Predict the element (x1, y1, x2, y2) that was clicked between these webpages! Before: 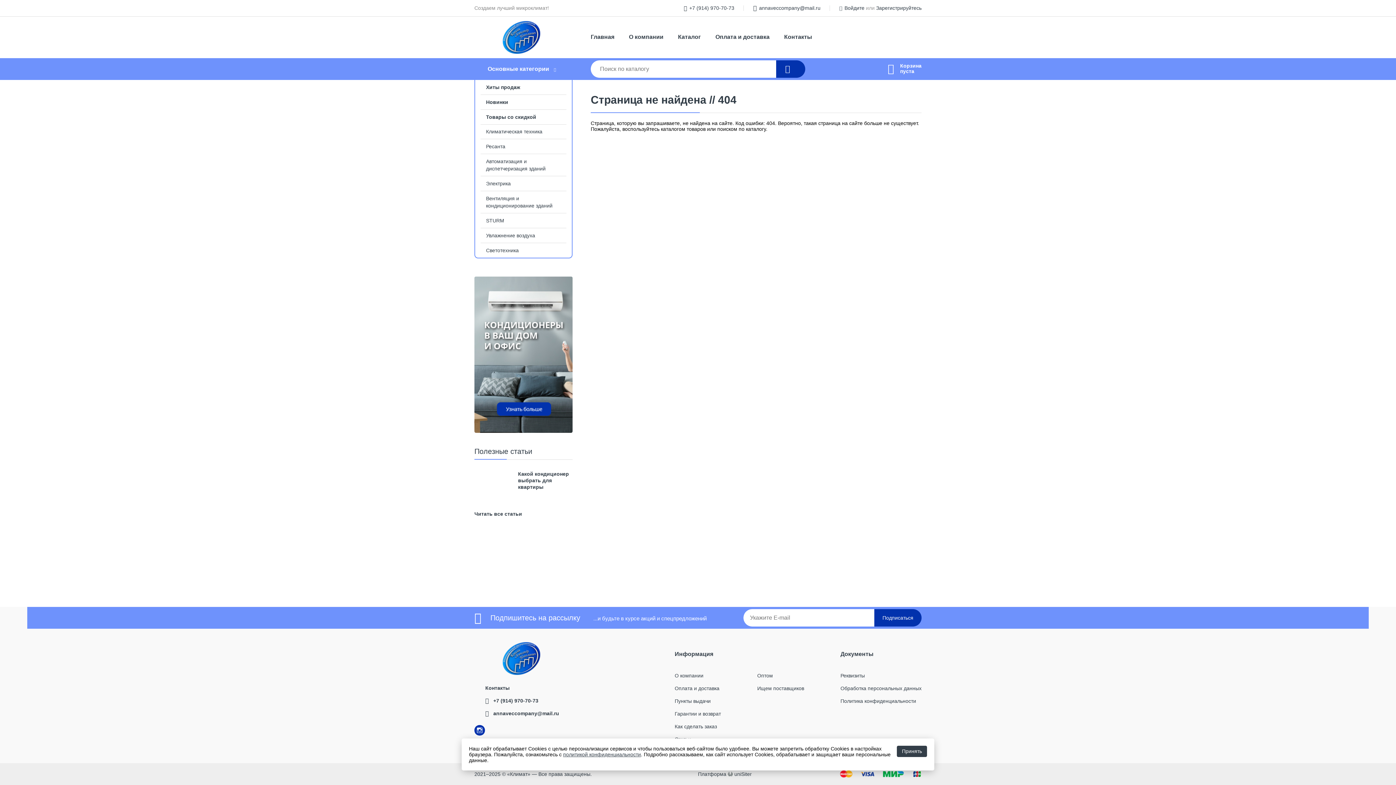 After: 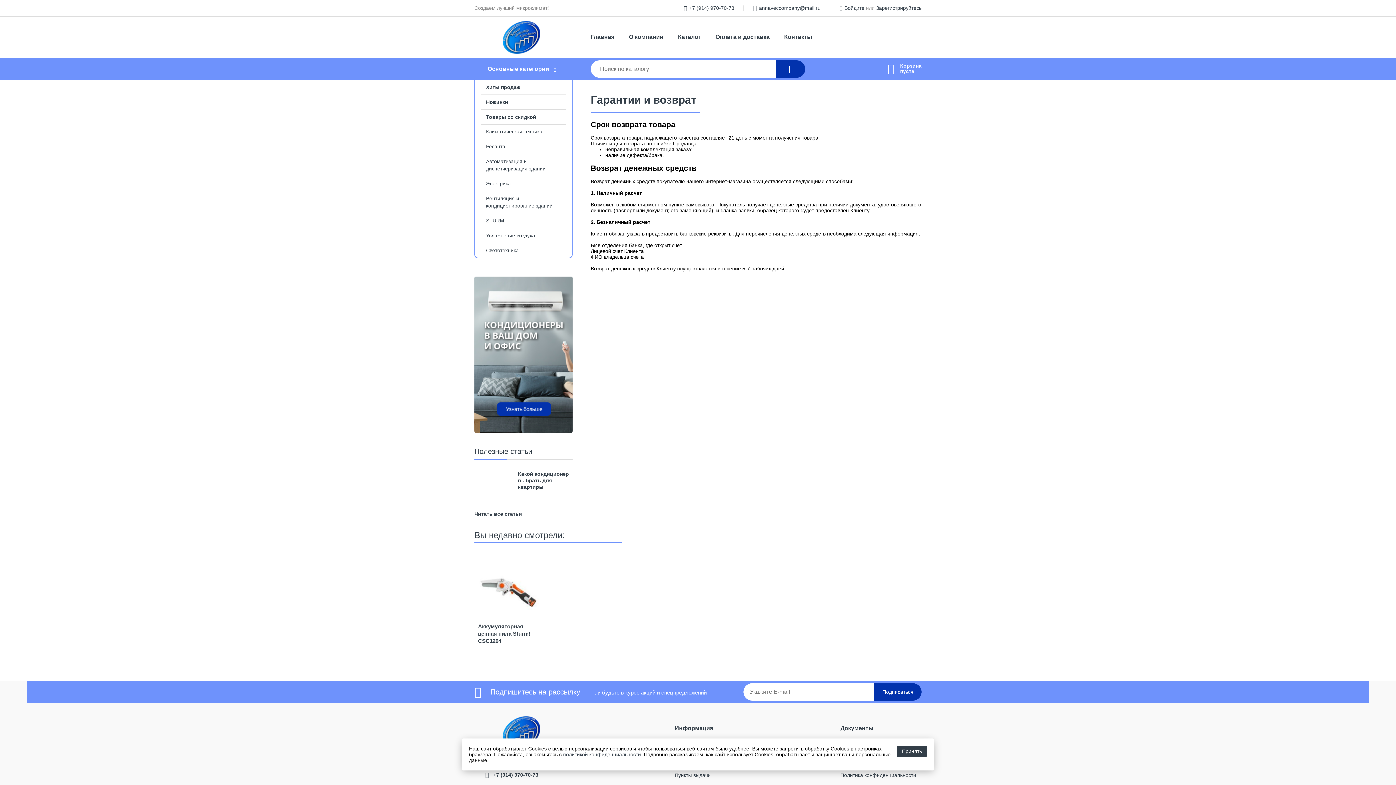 Action: bbox: (674, 711, 721, 717) label: Гарантии и возврат